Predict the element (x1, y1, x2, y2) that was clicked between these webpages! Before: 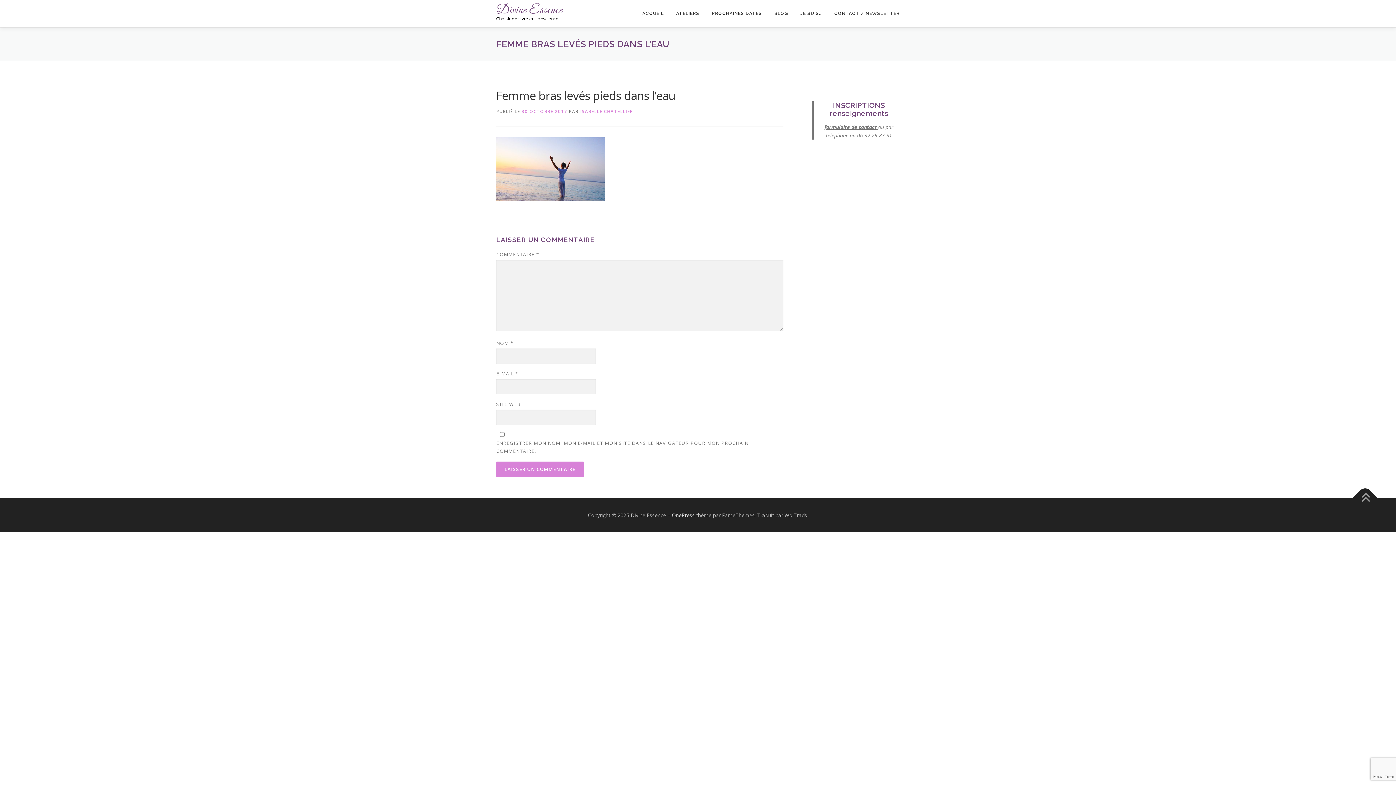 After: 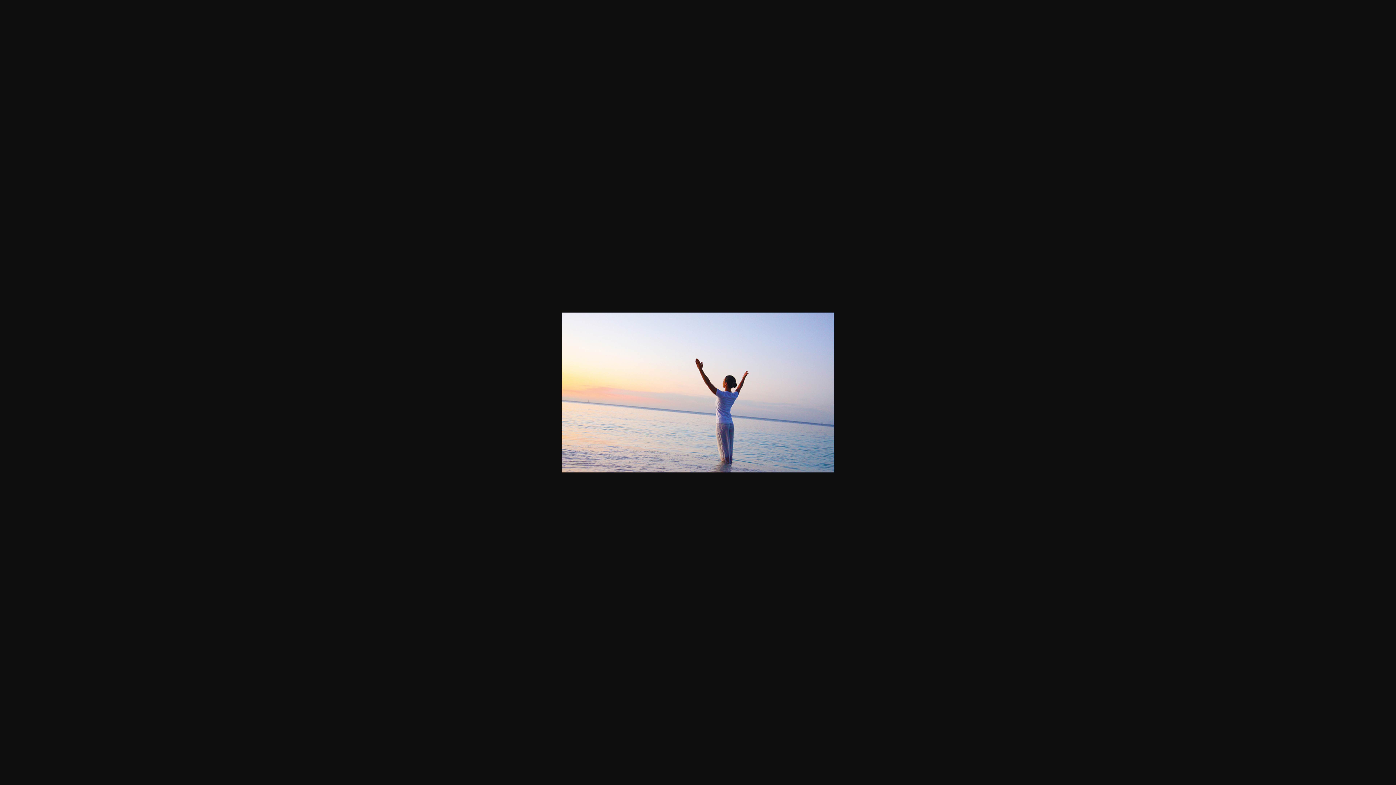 Action: bbox: (496, 165, 605, 172)